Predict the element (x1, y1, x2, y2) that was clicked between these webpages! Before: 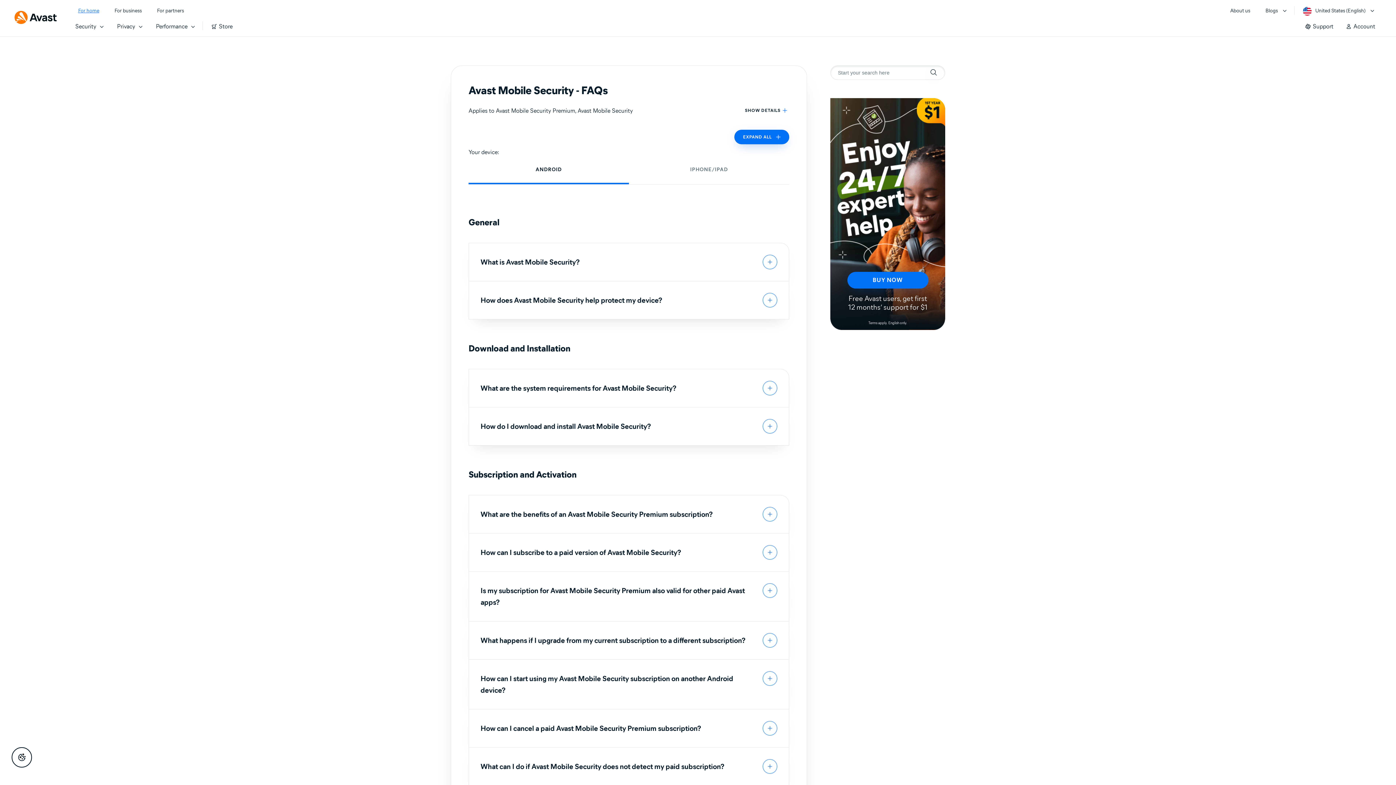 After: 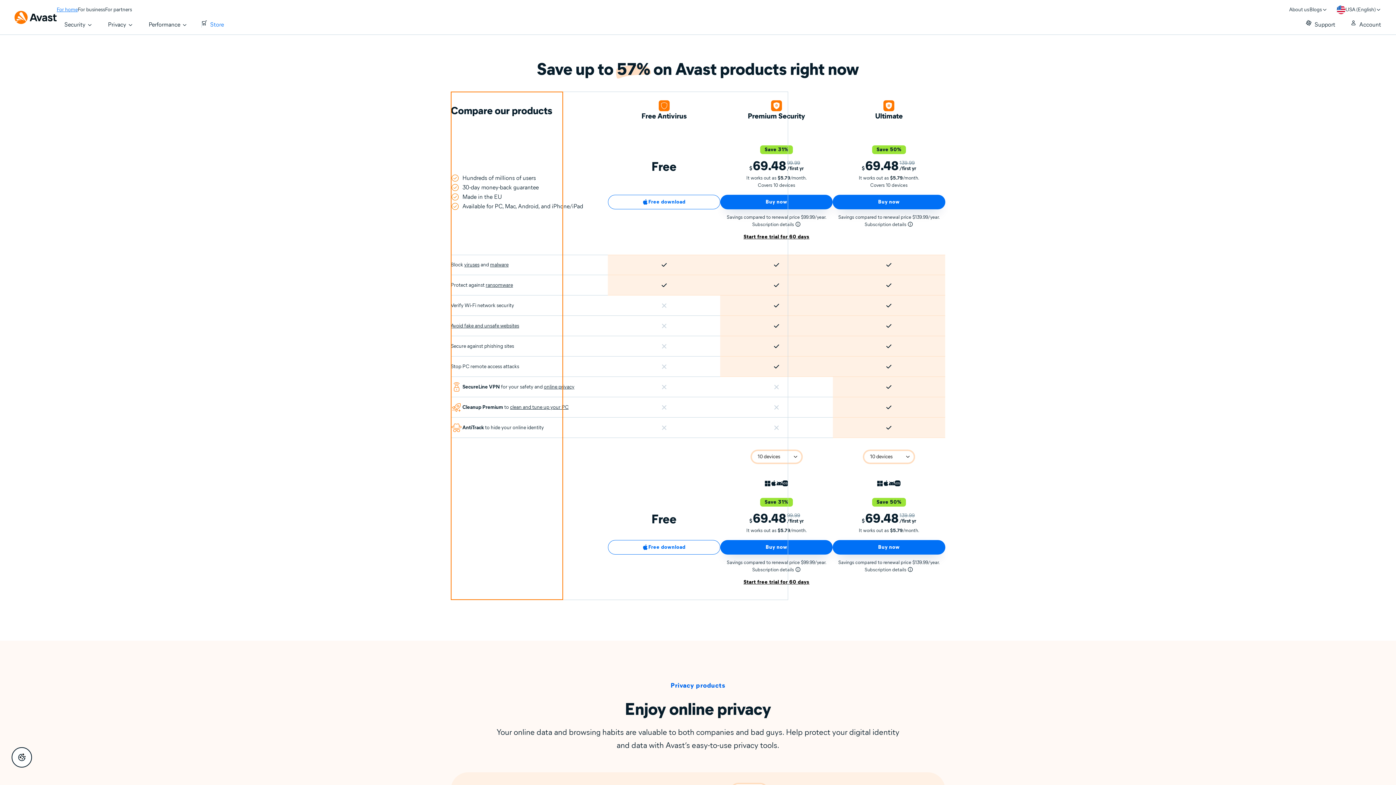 Action: bbox: (202, 15, 238, 36) label: Store